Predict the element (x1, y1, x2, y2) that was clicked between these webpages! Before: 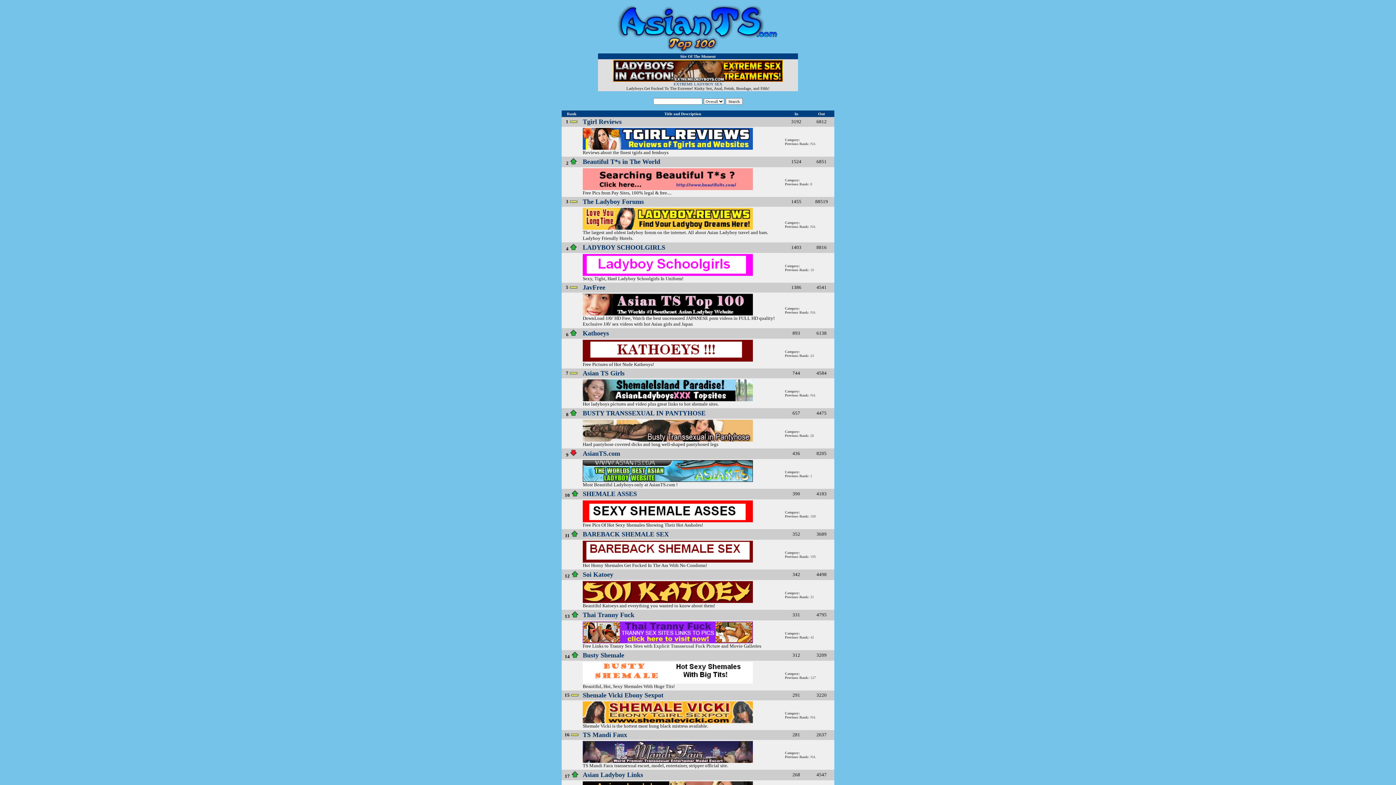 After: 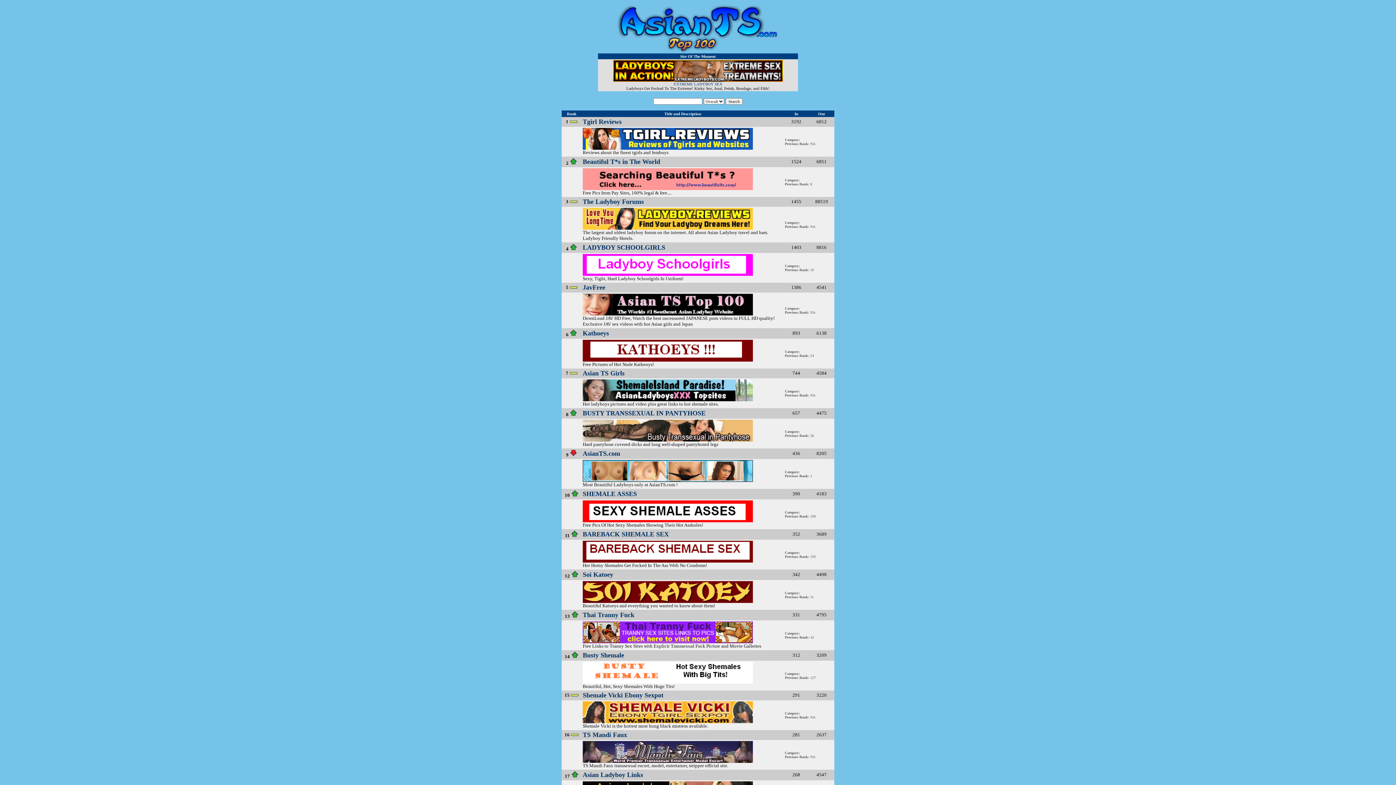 Action: label: 
 bbox: (582, 638, 753, 644)